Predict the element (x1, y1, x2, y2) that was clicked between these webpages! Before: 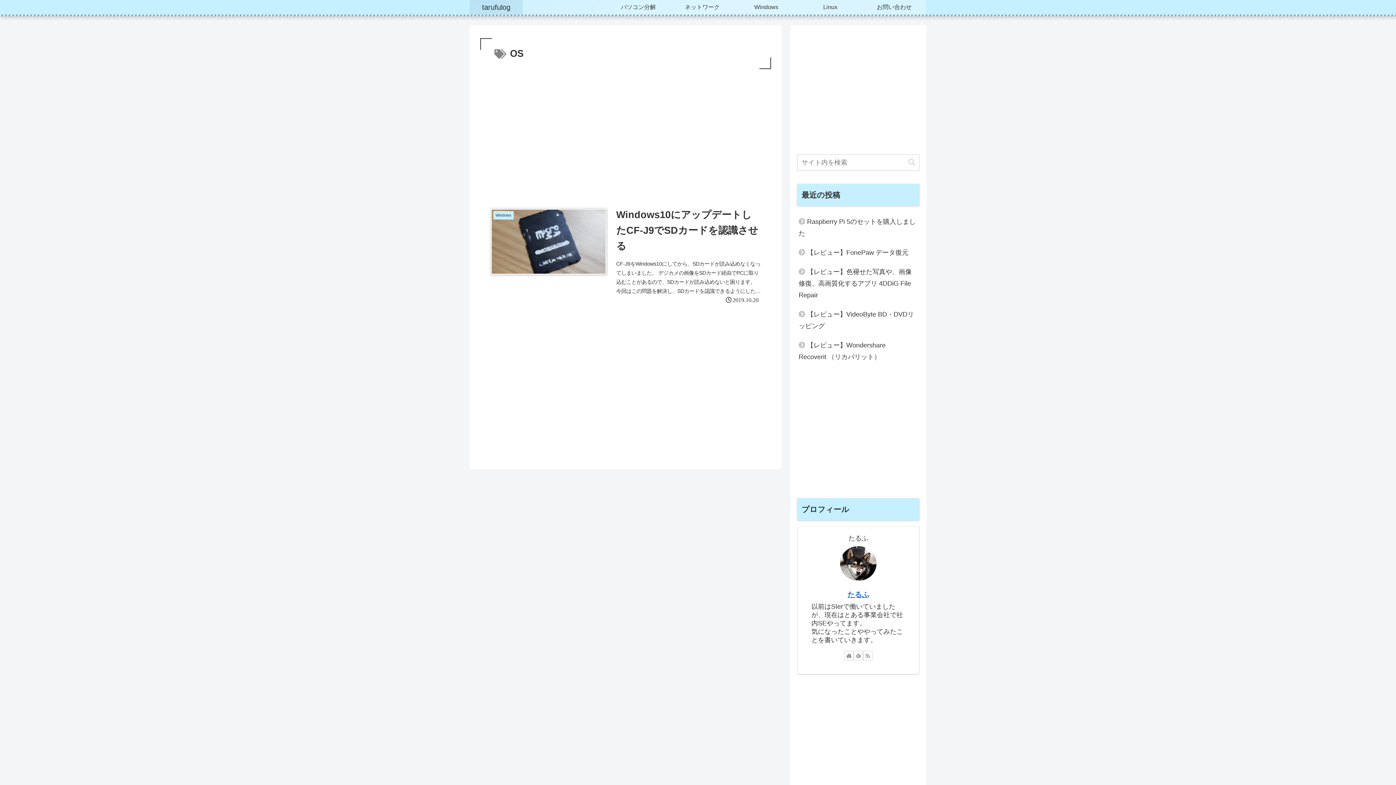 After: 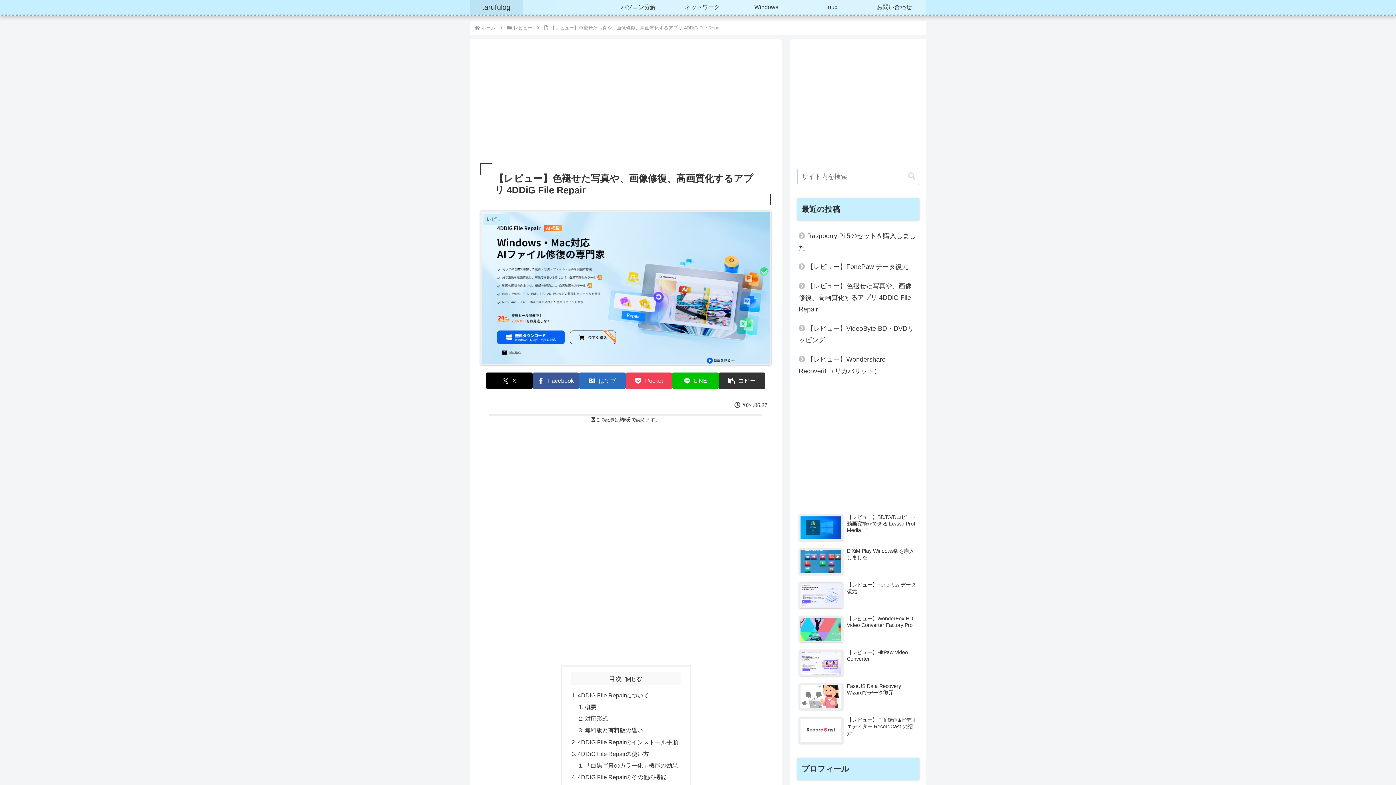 Action: bbox: (797, 262, 919, 304) label: 【レビュー】色褪せた写真や、画像修復、高画質化するアプリ 4DDiG File Repair